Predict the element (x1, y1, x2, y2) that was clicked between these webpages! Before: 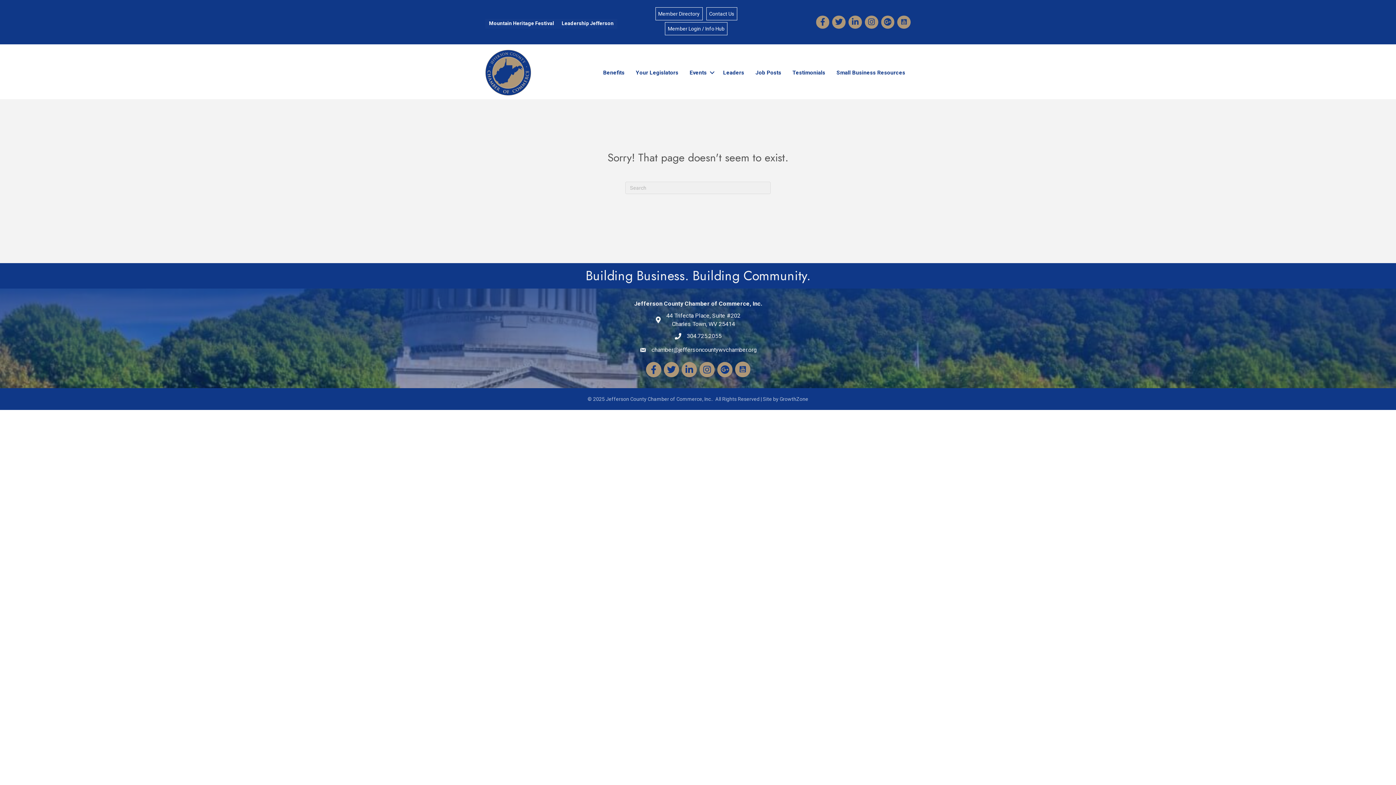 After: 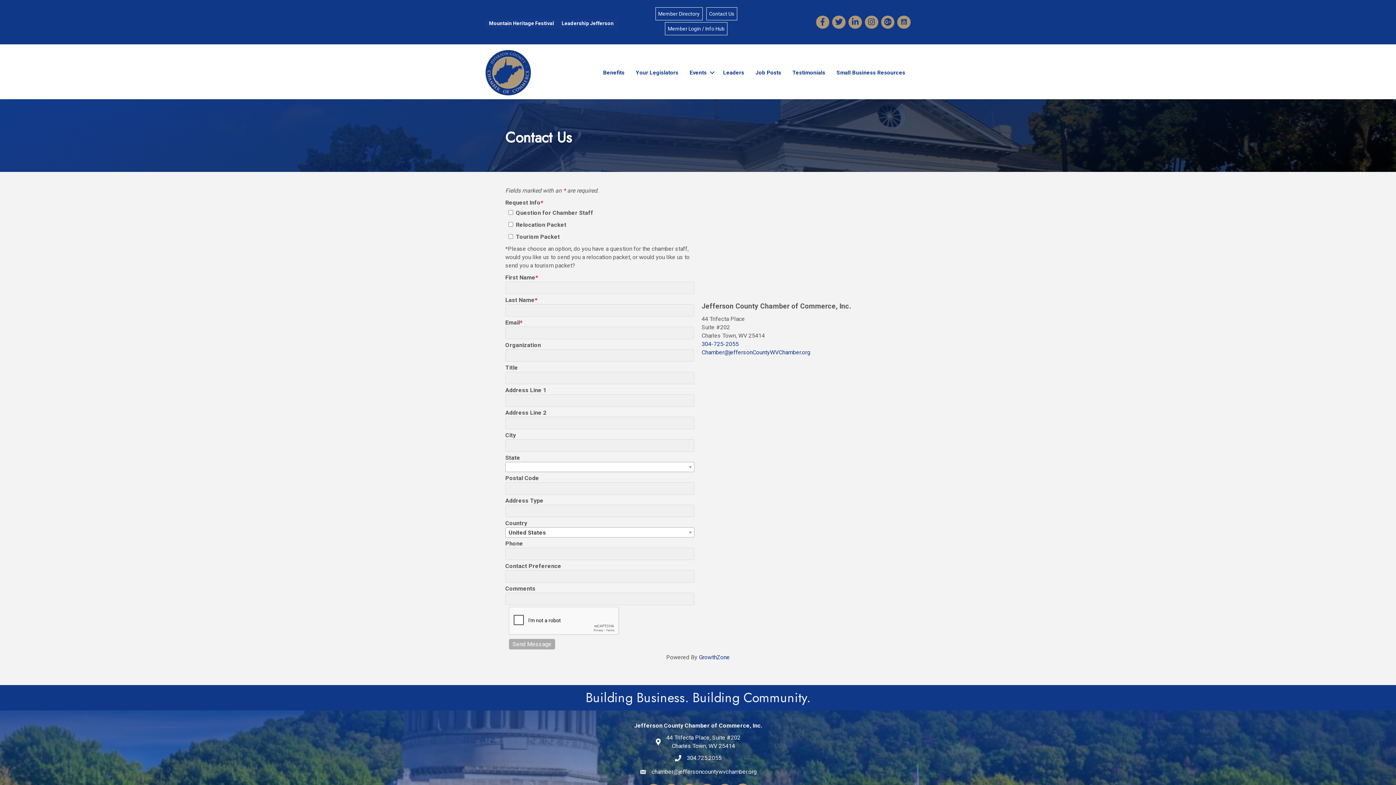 Action: label: Contact Us bbox: (706, 7, 737, 20)